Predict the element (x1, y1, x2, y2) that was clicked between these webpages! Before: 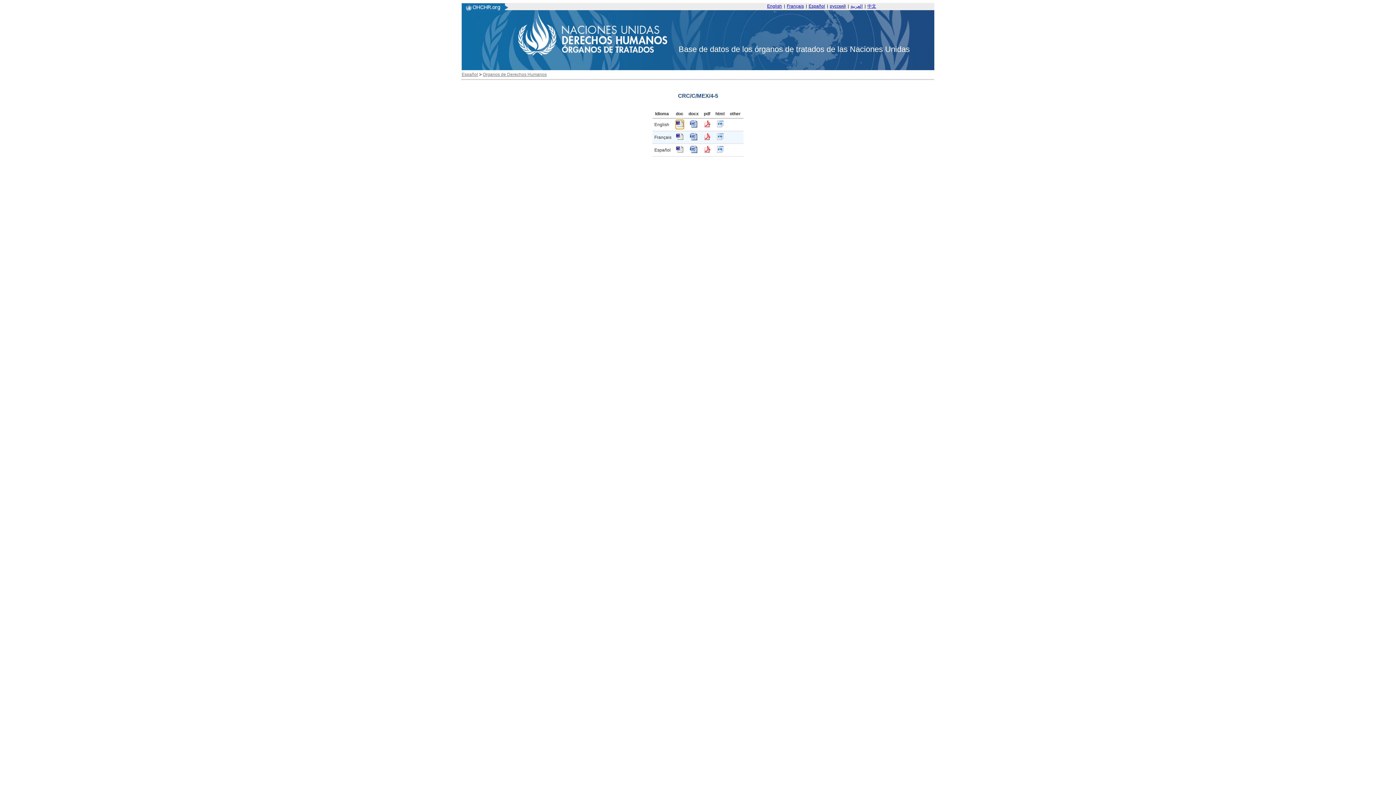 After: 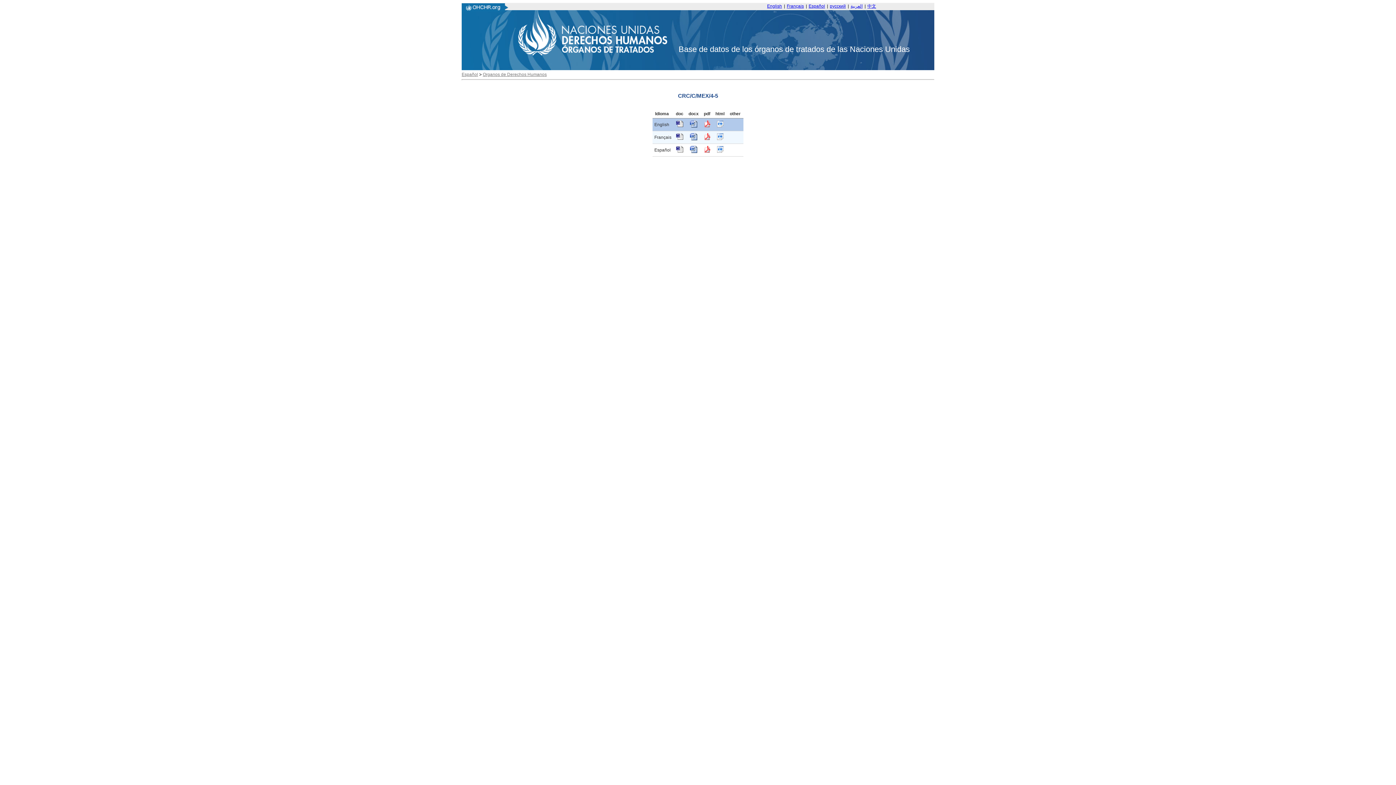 Action: bbox: (703, 123, 710, 128)